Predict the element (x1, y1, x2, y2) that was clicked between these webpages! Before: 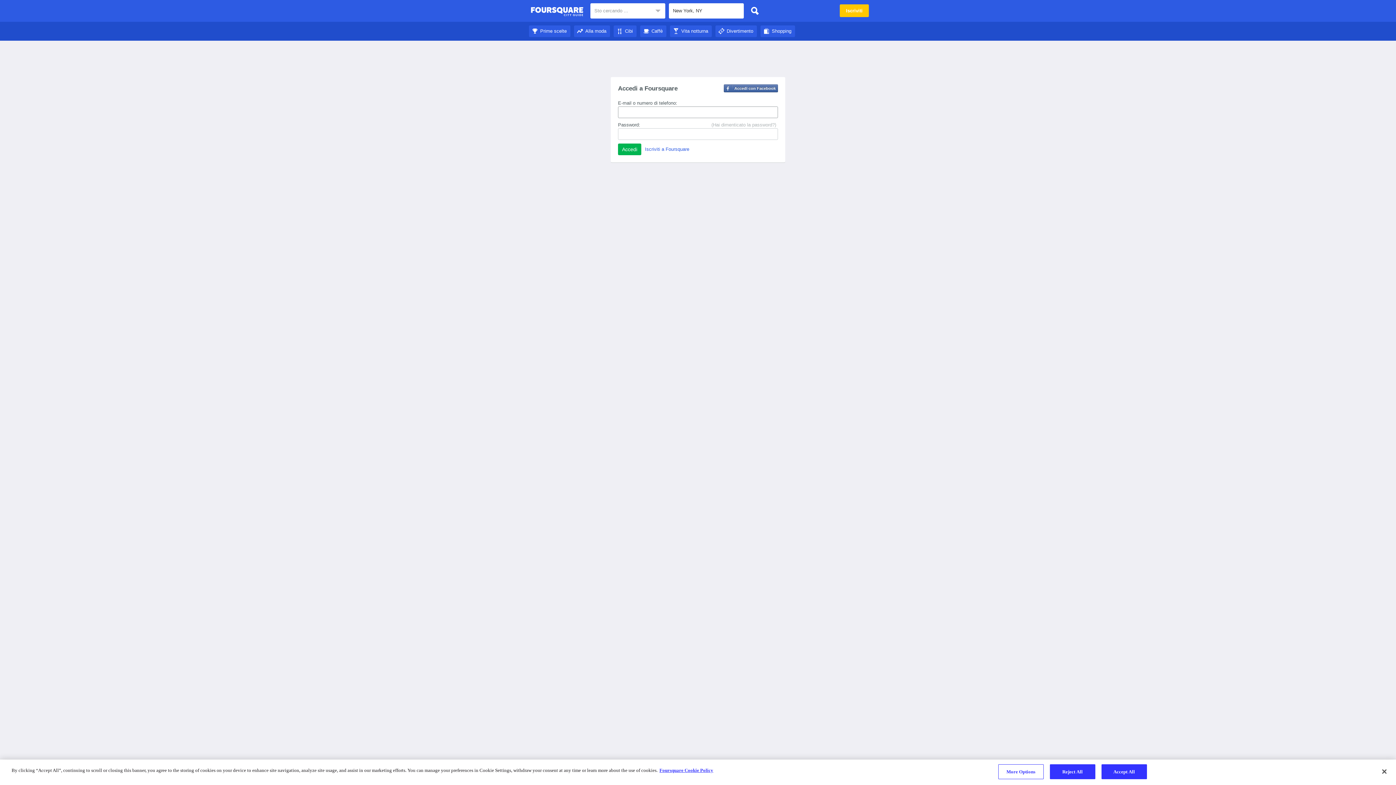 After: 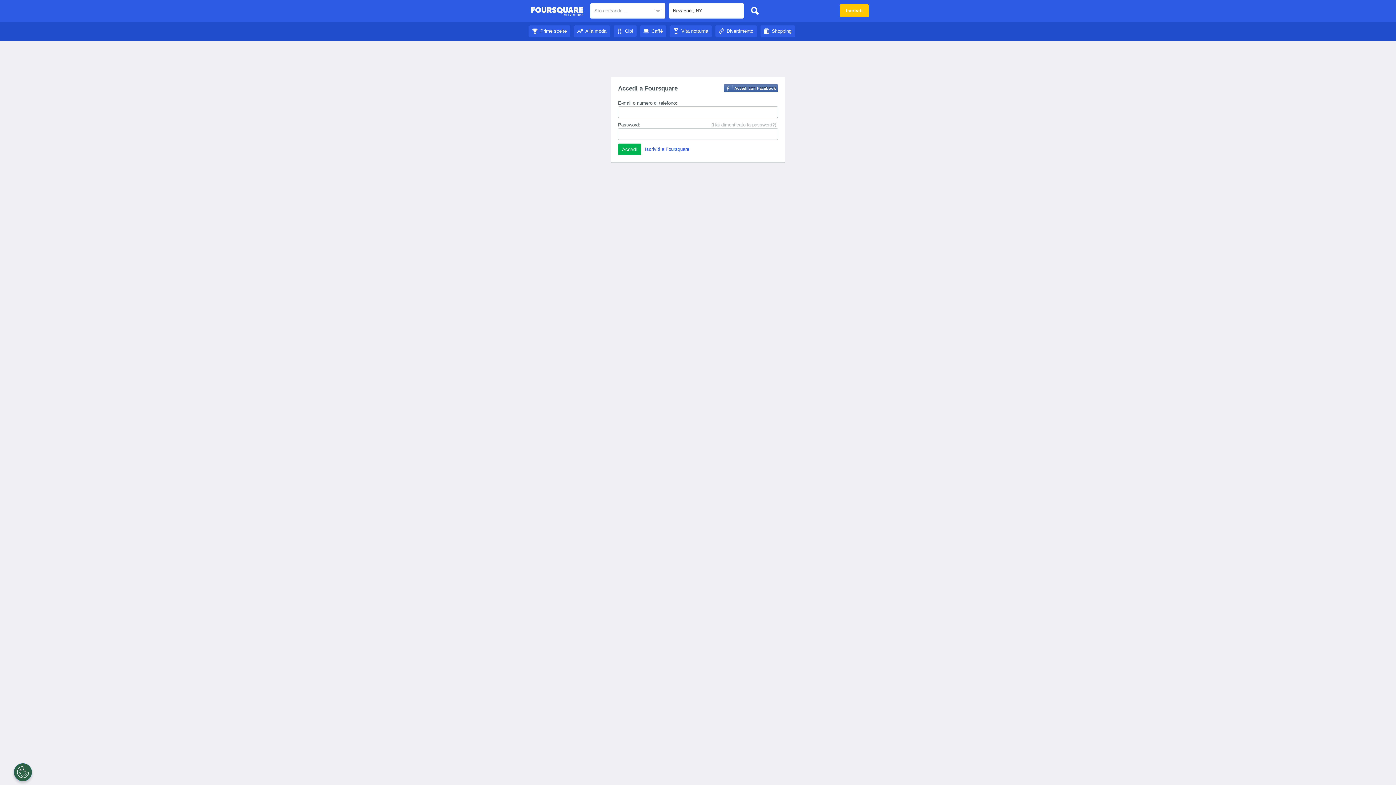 Action: bbox: (715, 28, 757, 33) label: Divertimento